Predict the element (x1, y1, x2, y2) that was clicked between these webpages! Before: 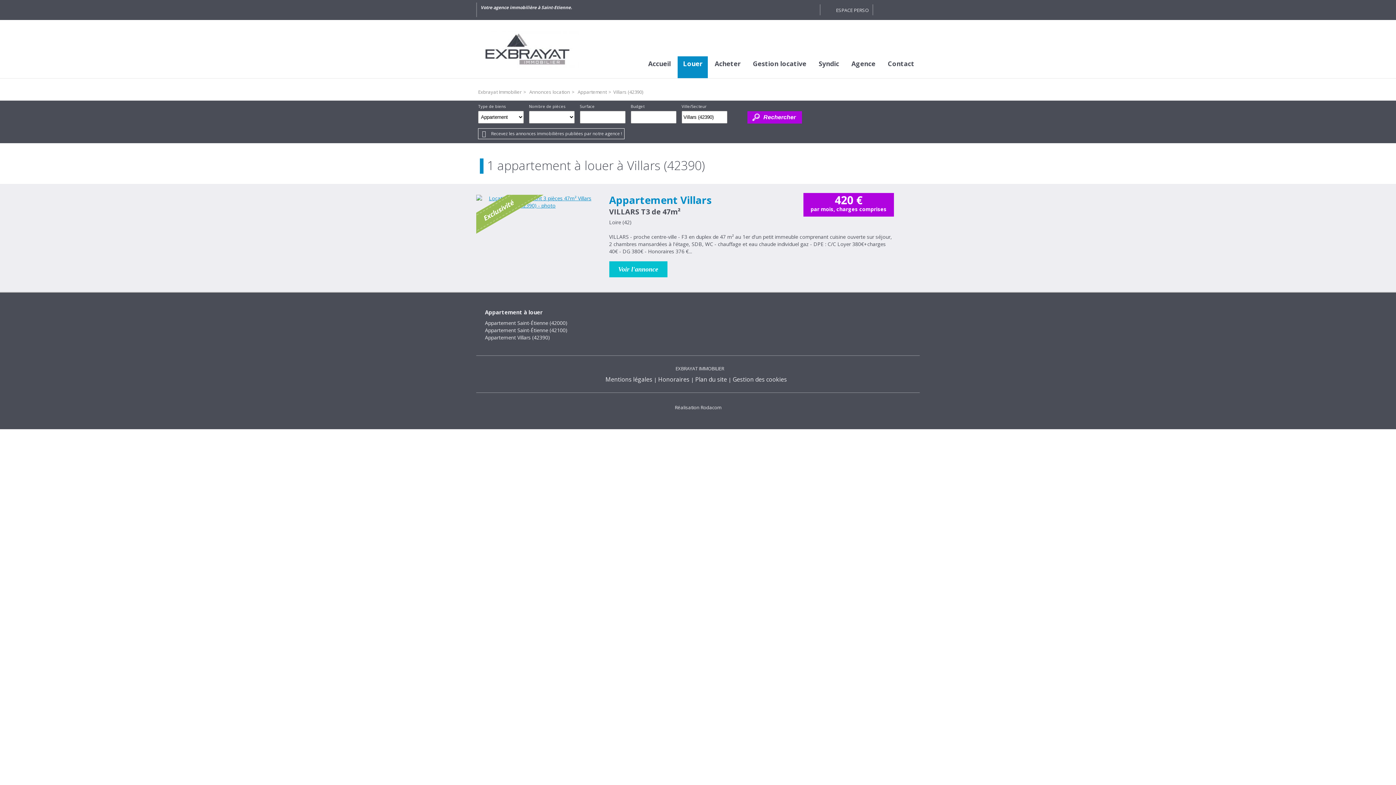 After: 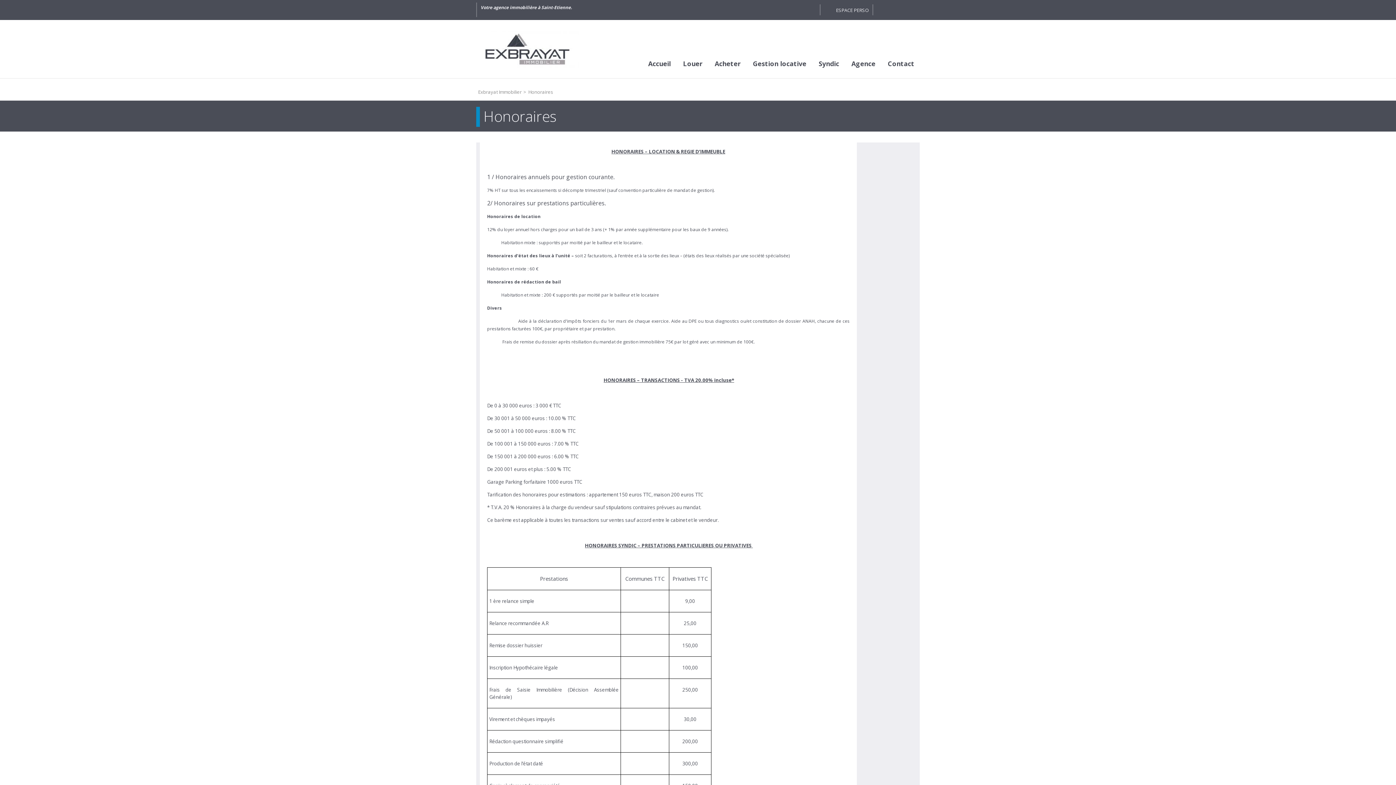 Action: label: Honoraires bbox: (658, 375, 689, 383)